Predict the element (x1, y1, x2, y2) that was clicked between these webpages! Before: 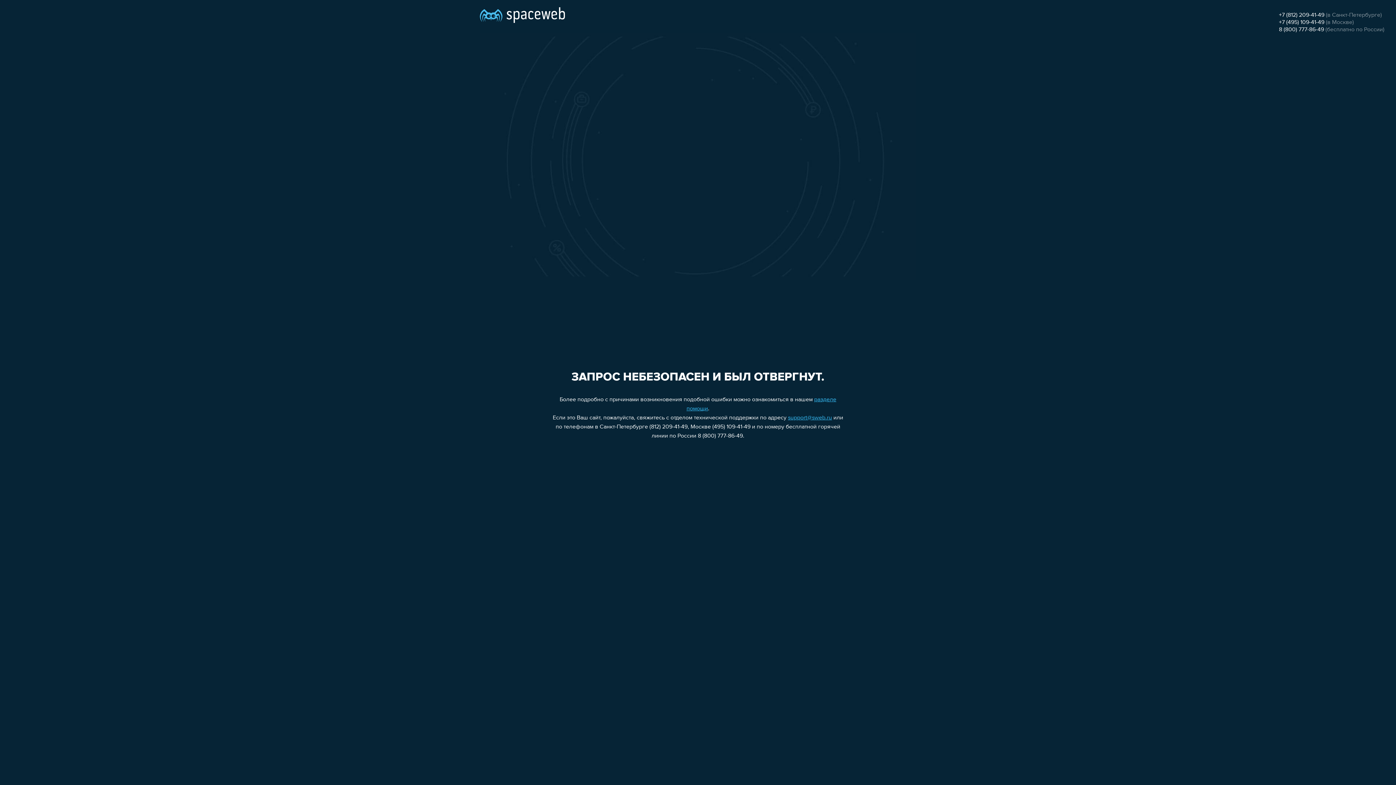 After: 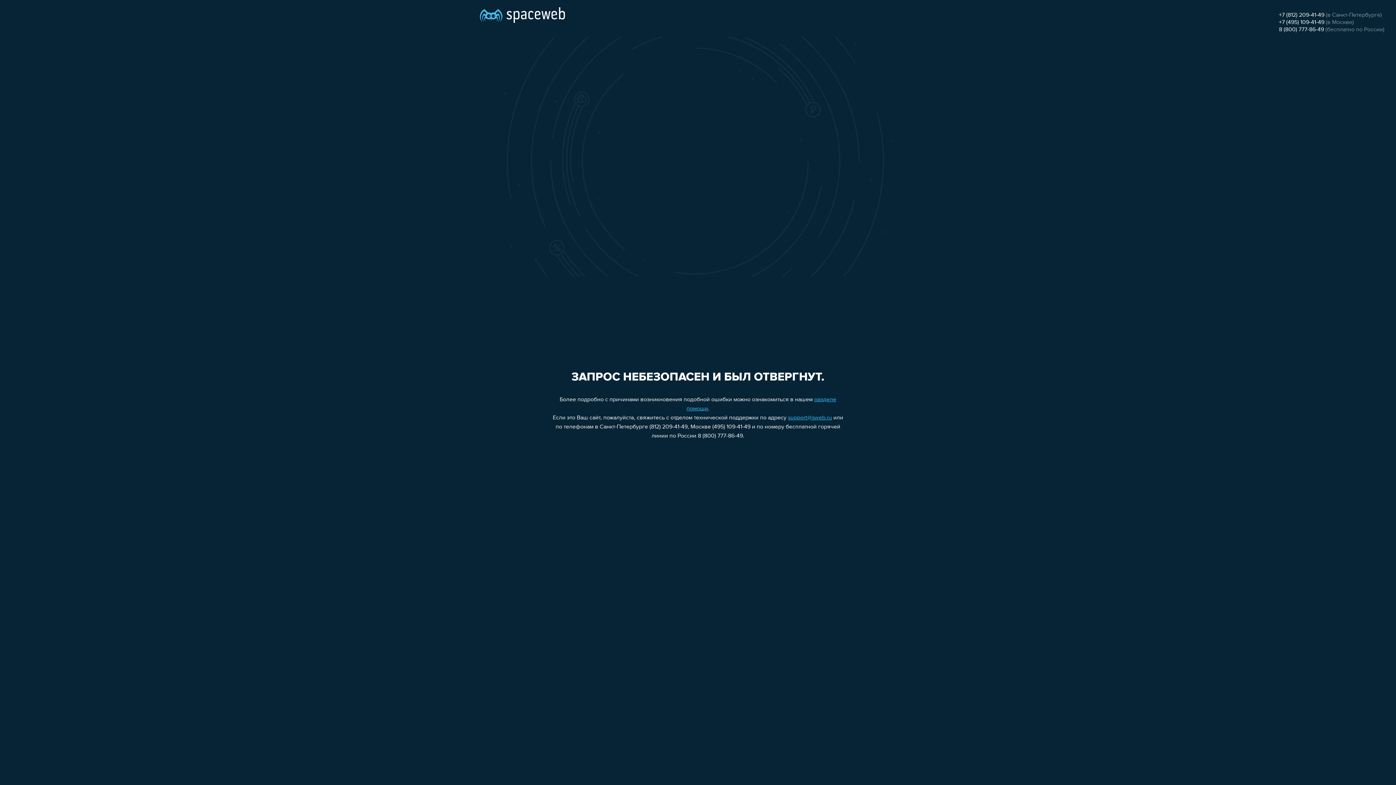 Action: bbox: (1279, 19, 1324, 25) label: +7 (495) 109-41-49